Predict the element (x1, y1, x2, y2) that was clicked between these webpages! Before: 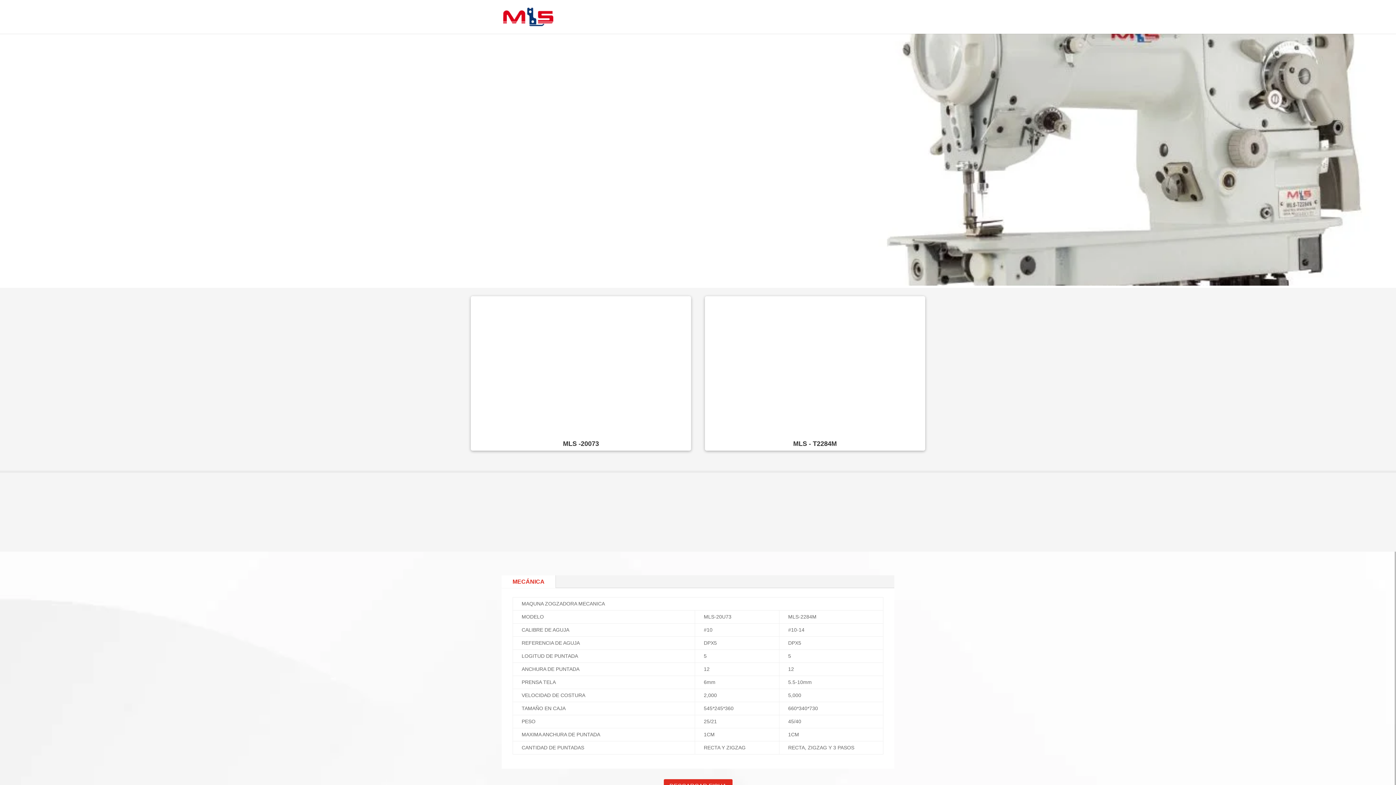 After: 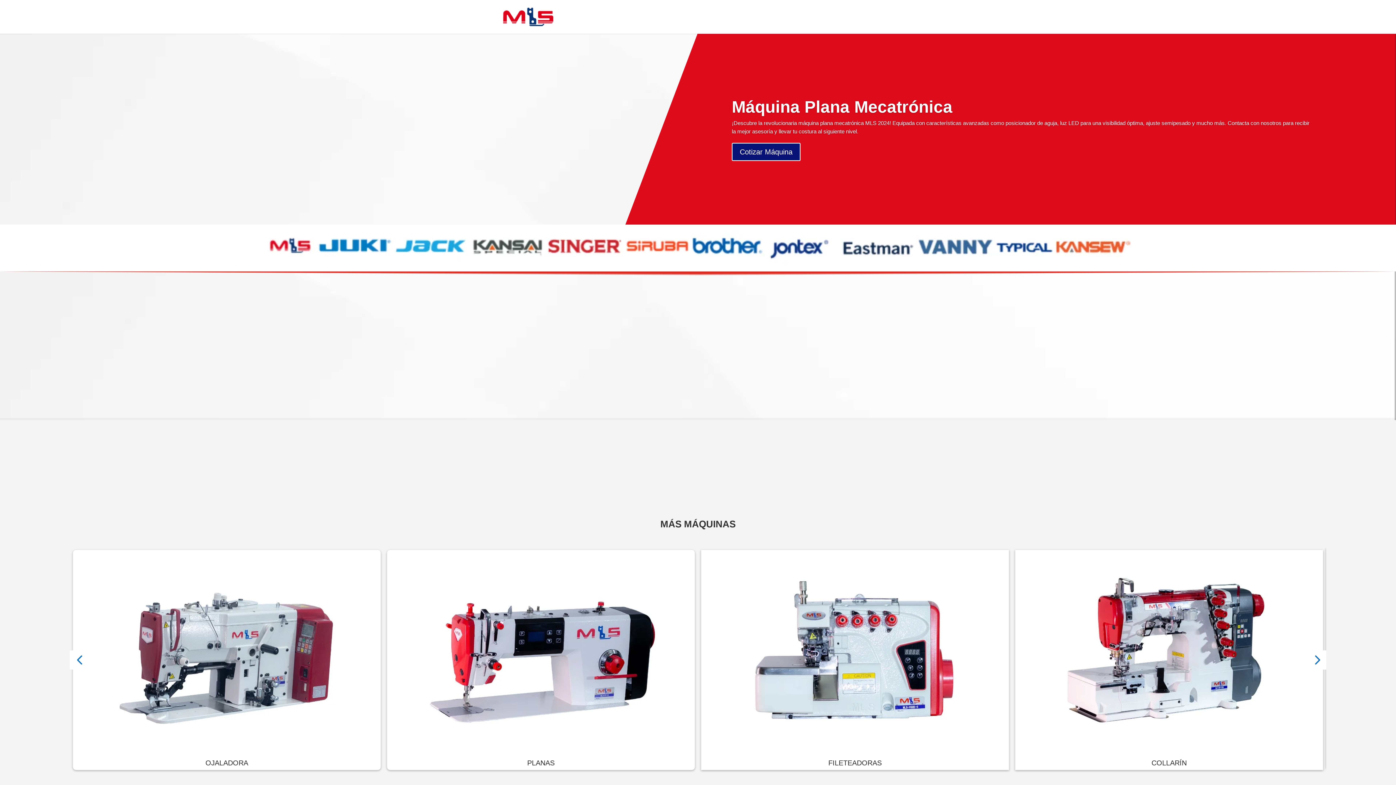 Action: bbox: (503, 13, 553, 19)